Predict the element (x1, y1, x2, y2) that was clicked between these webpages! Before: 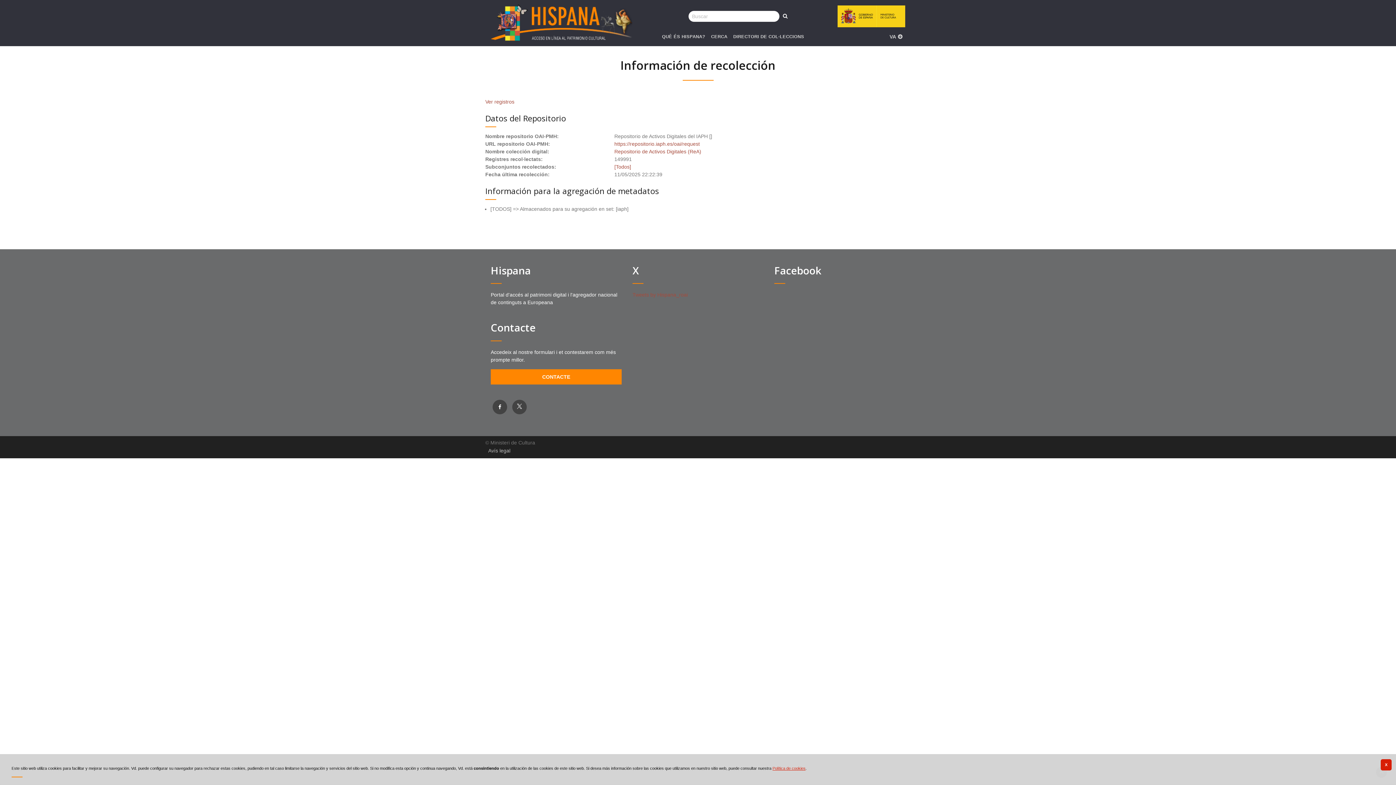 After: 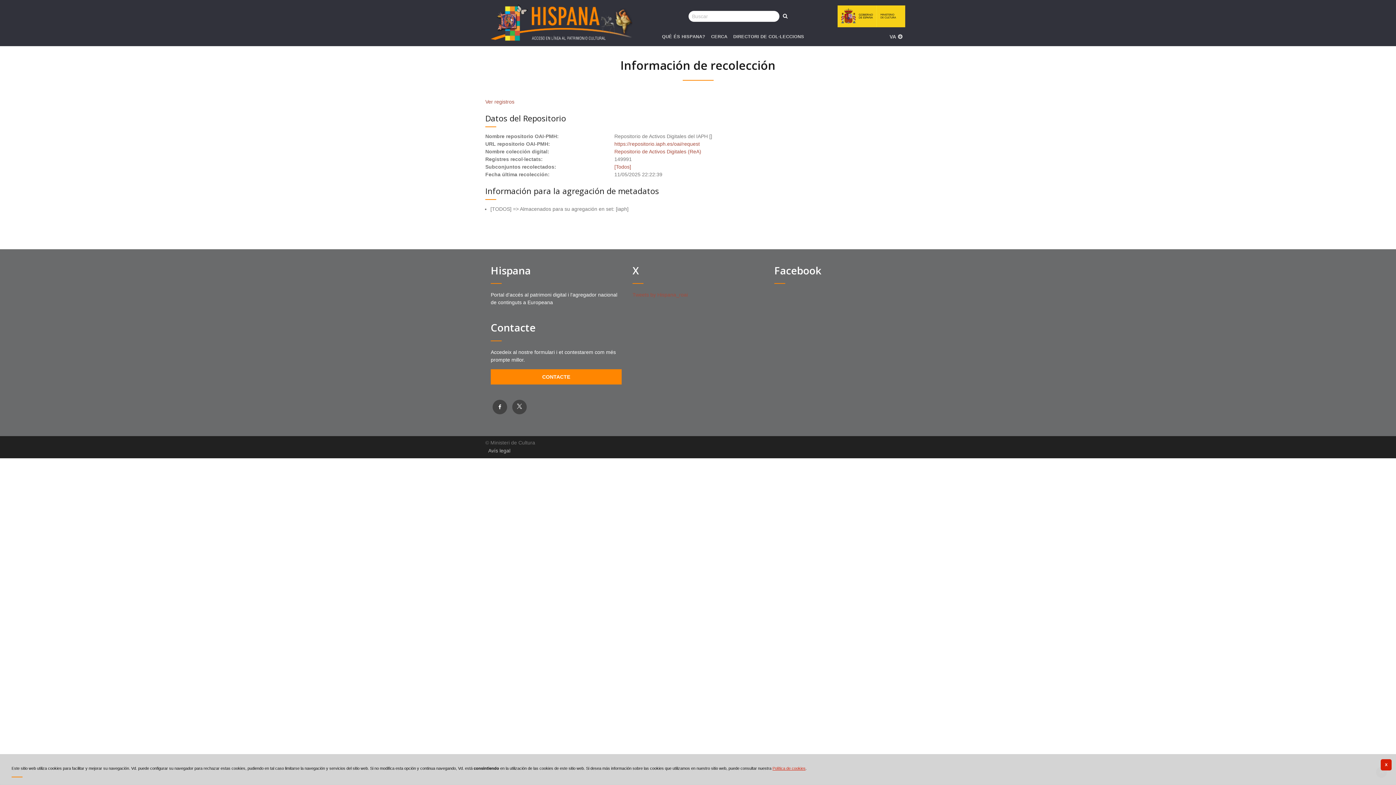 Action: bbox: (837, 12, 905, 18)